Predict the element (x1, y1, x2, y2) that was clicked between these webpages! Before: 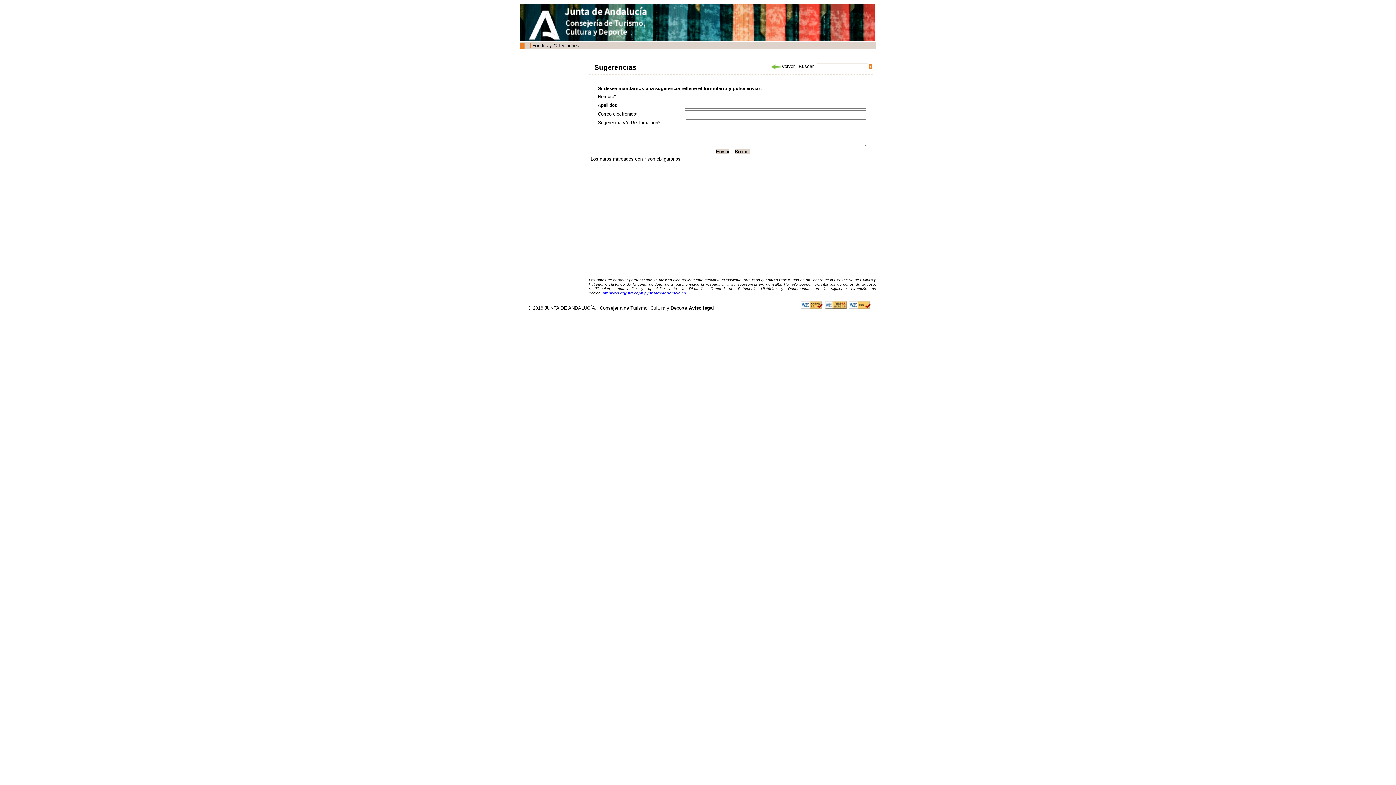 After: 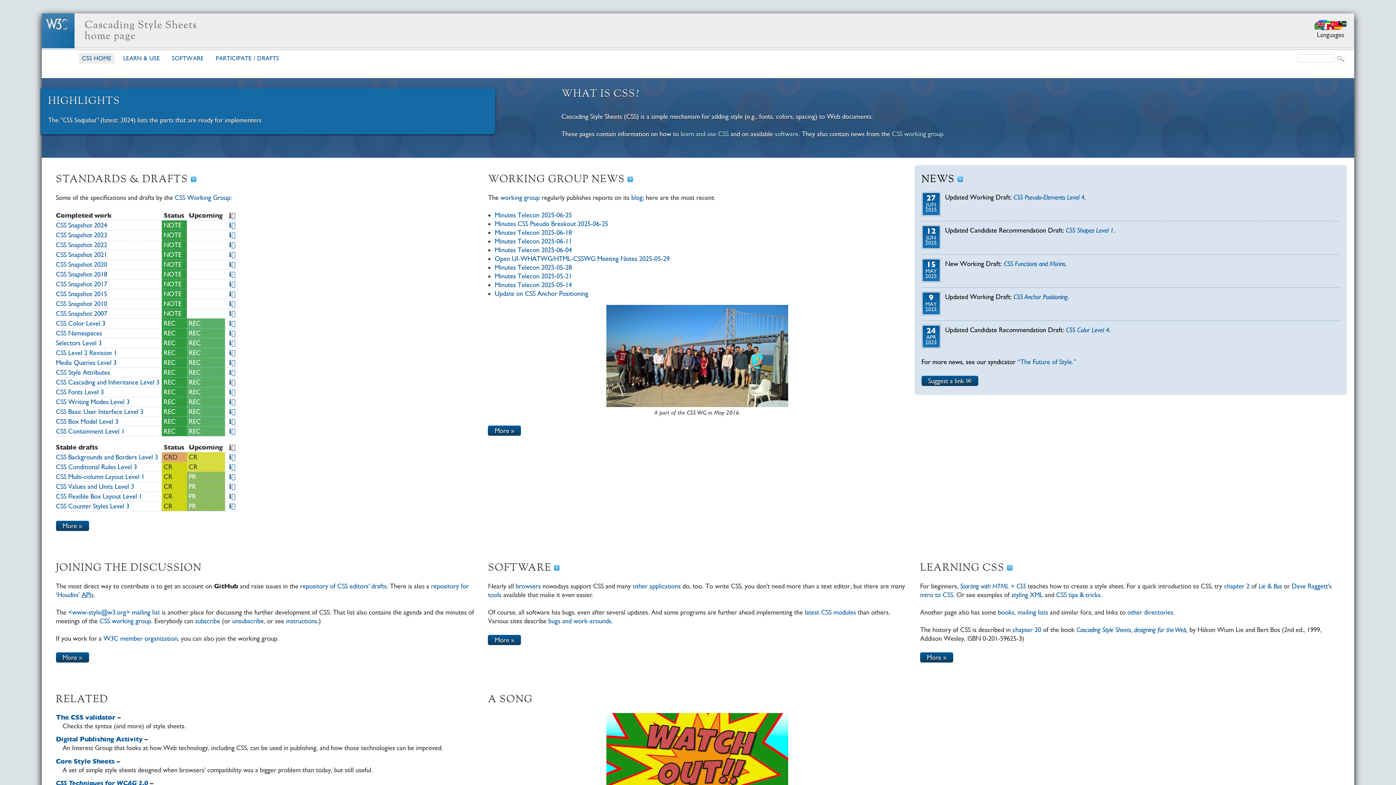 Action: bbox: (849, 301, 870, 307)